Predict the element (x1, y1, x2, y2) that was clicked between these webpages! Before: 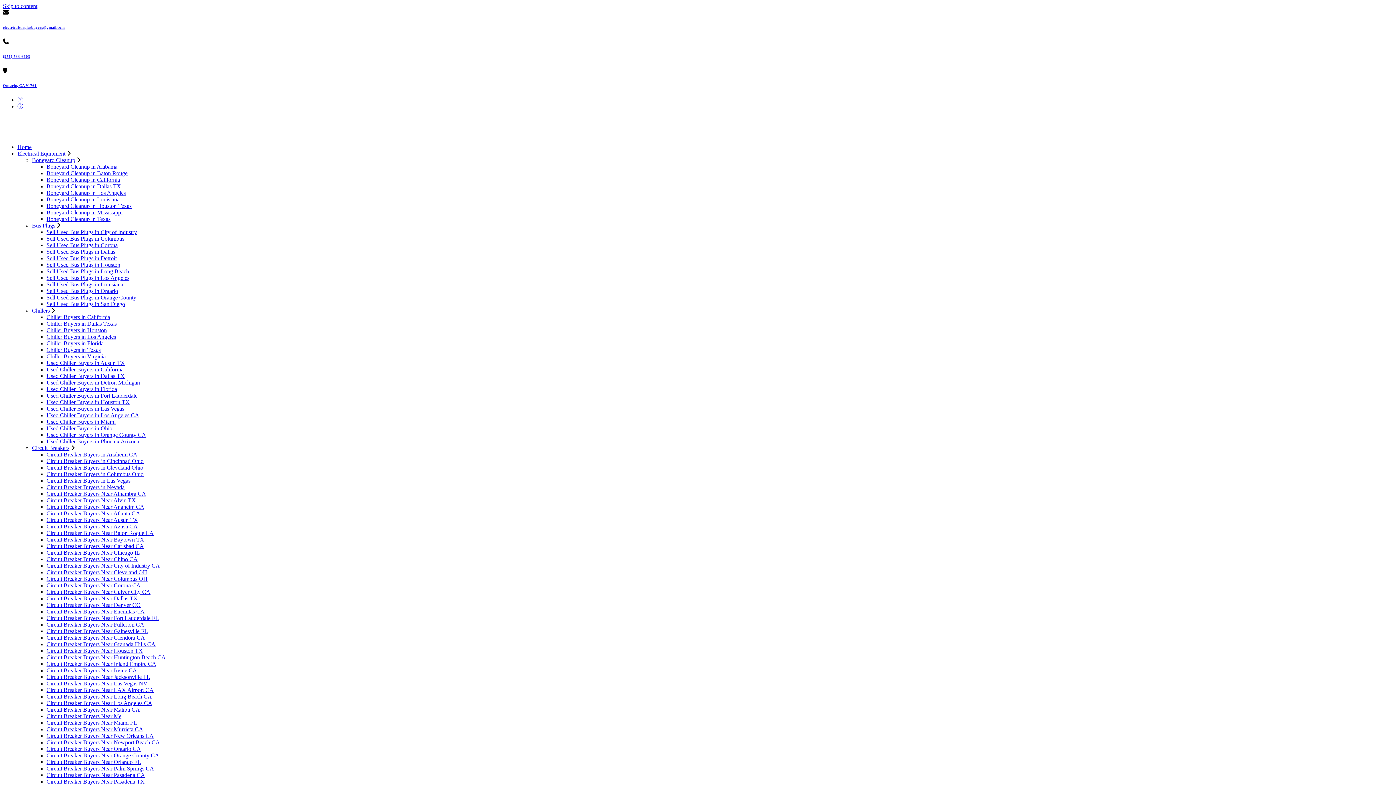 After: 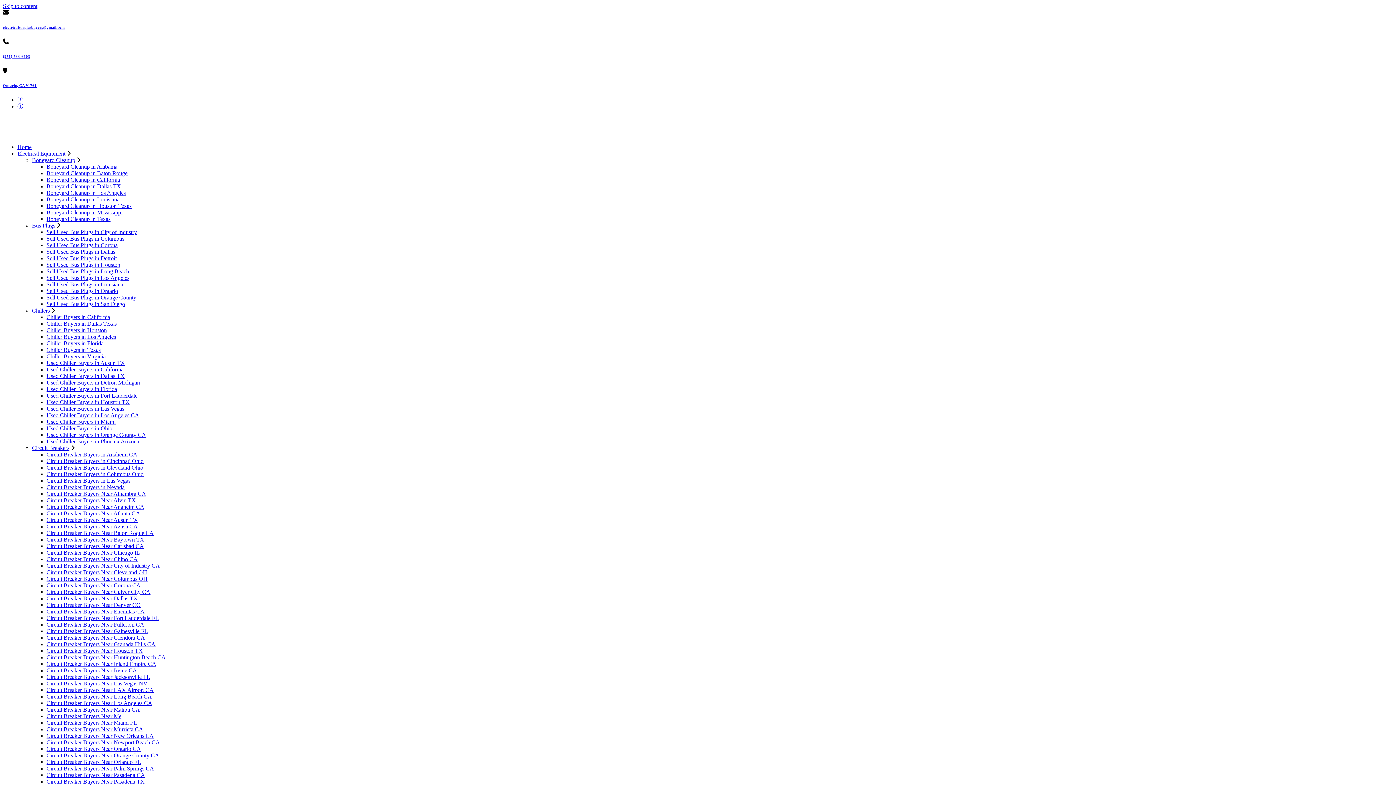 Action: bbox: (46, 582, 140, 588) label: Circuit Breaker Buyers Near Corona CA